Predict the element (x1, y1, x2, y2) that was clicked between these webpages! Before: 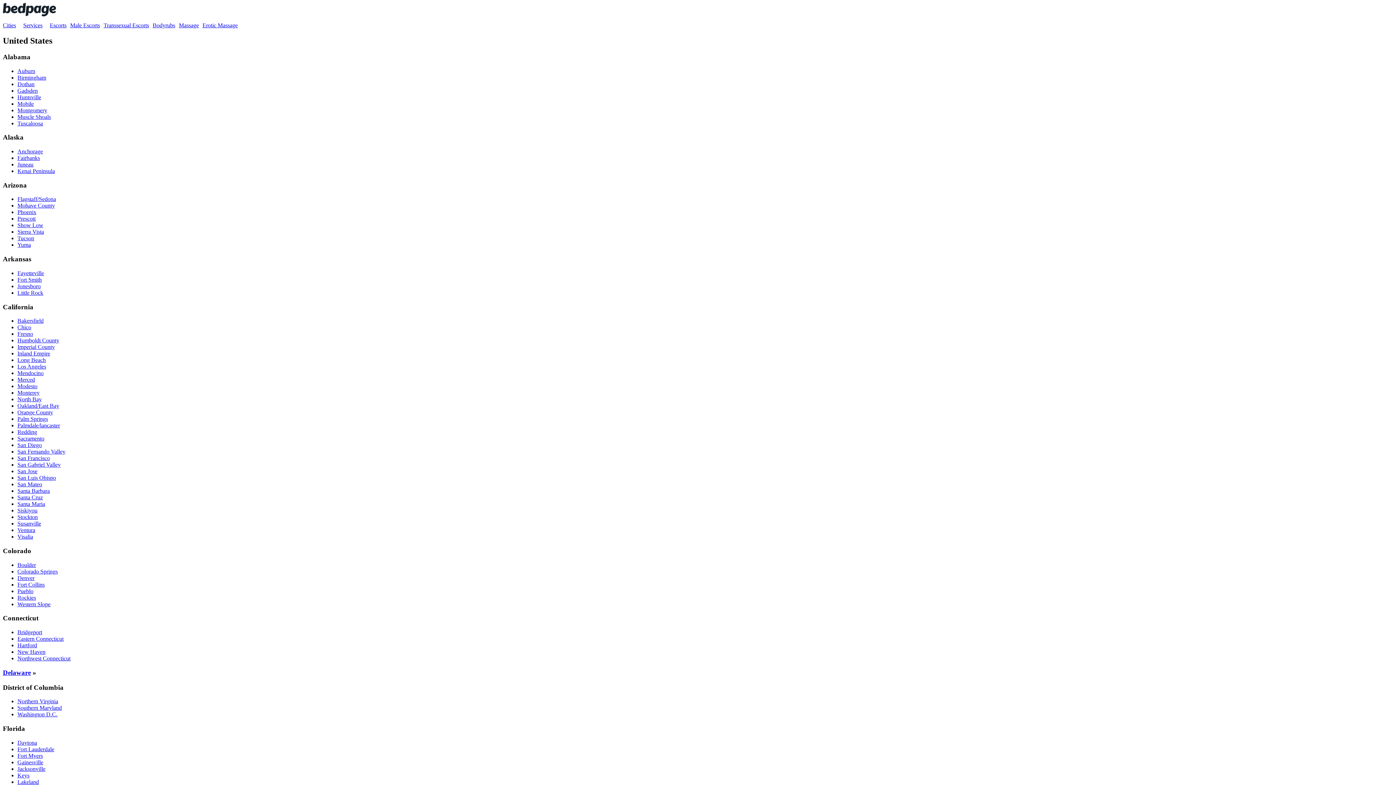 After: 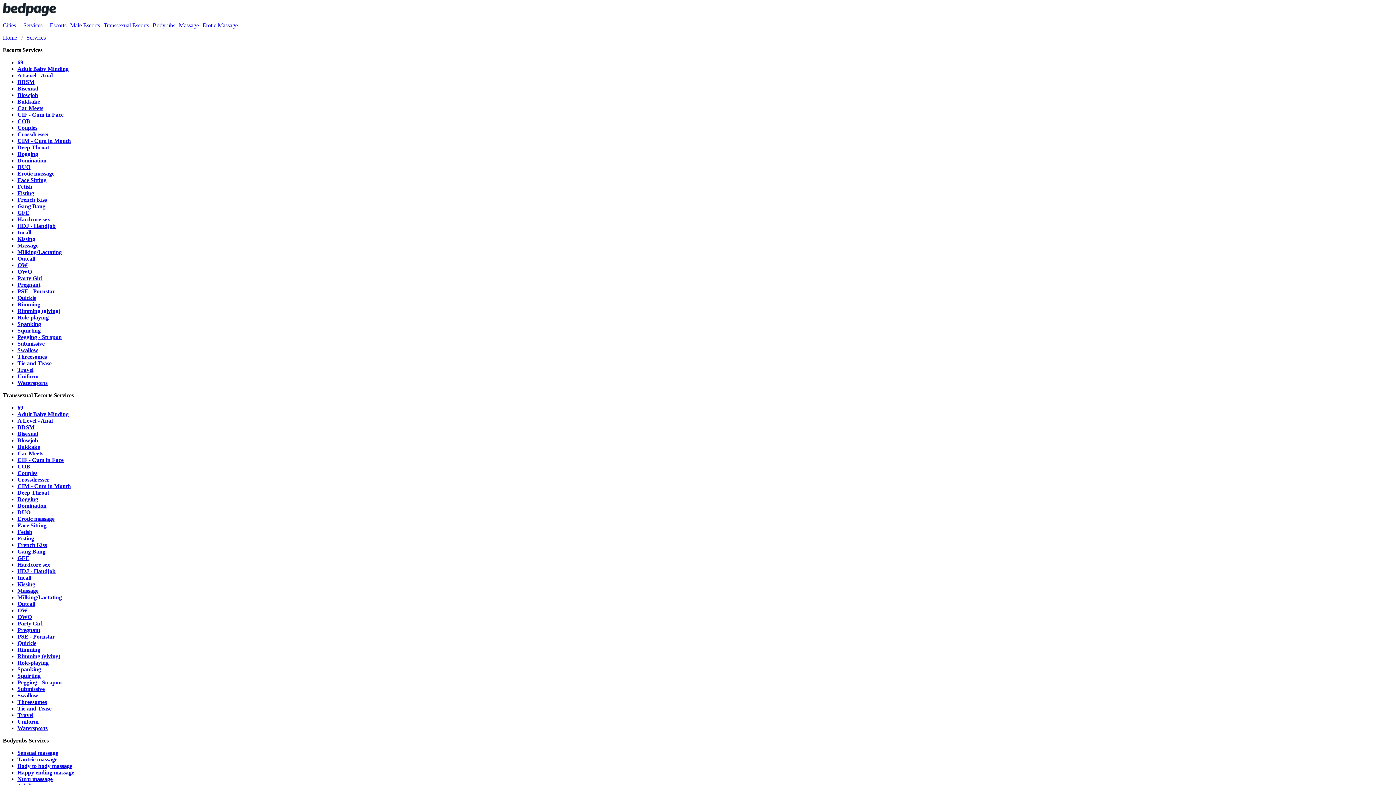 Action: label: Services bbox: (23, 22, 42, 28)